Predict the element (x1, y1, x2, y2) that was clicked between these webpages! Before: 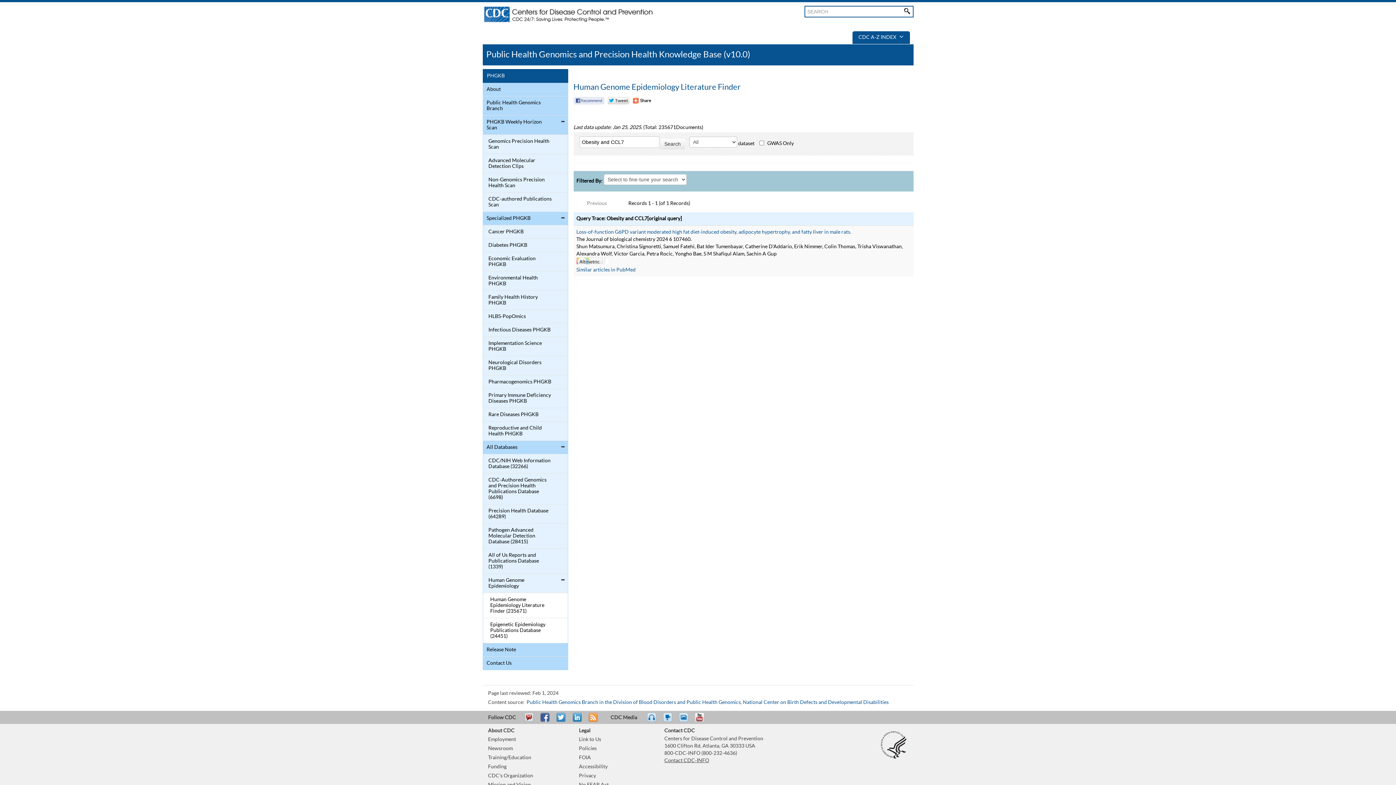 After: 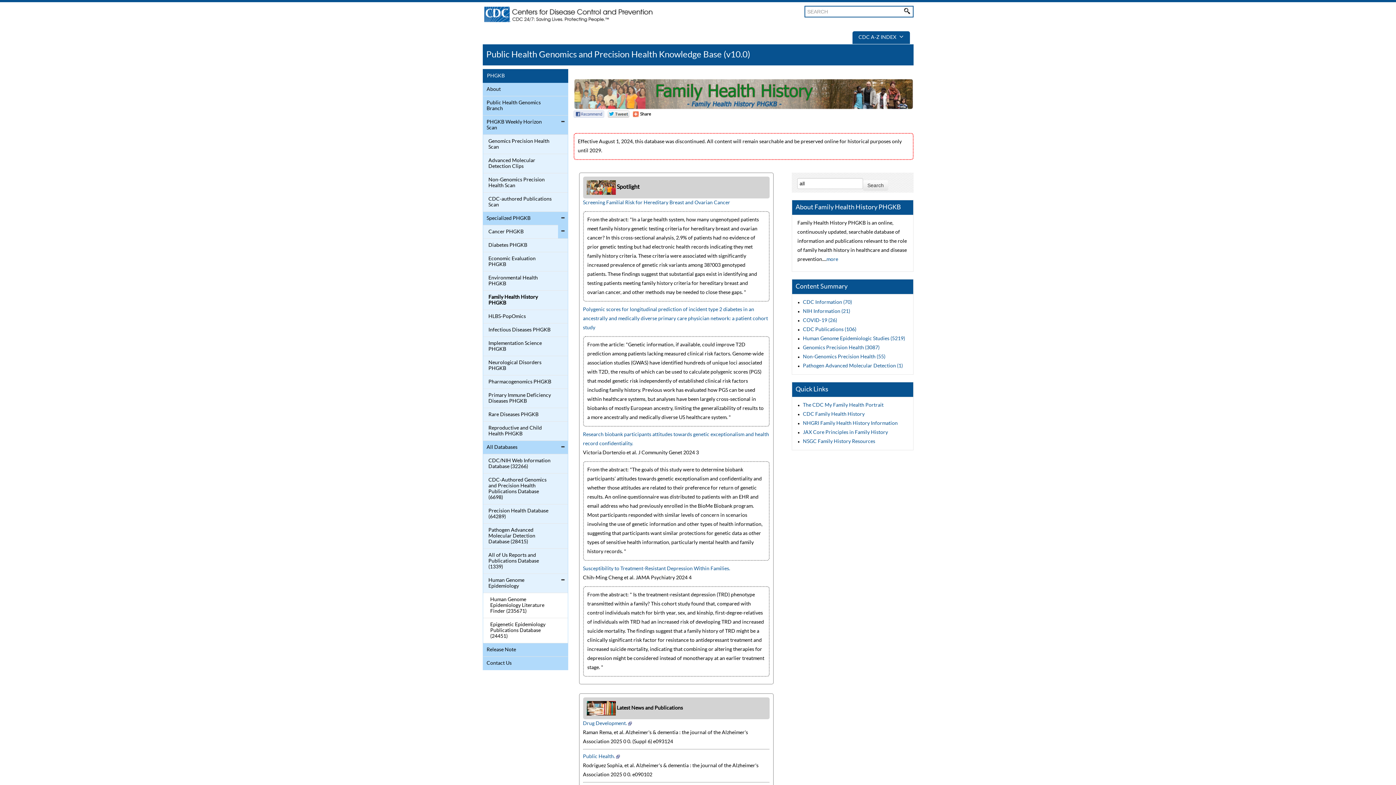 Action: bbox: (484, 292, 552, 308) label: Family Health History PHGKB